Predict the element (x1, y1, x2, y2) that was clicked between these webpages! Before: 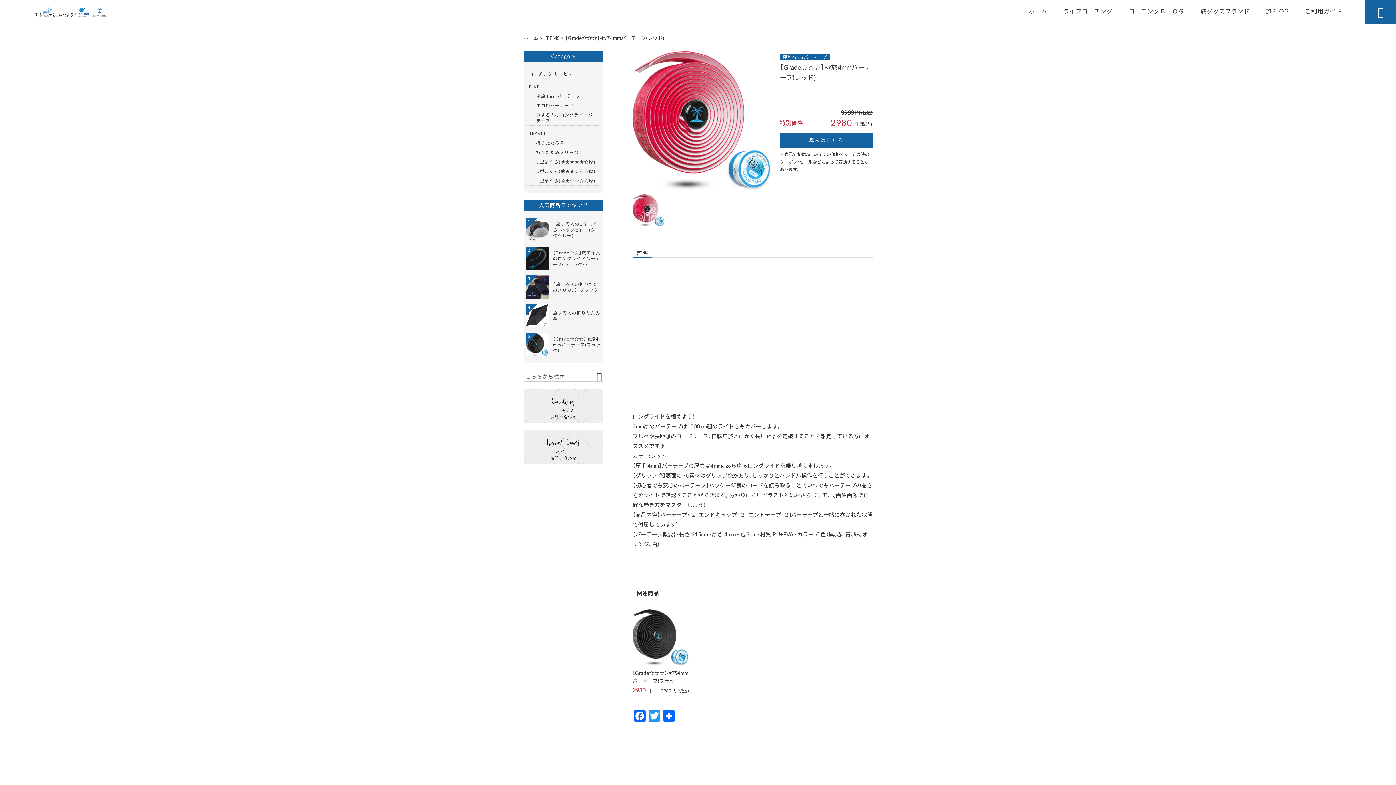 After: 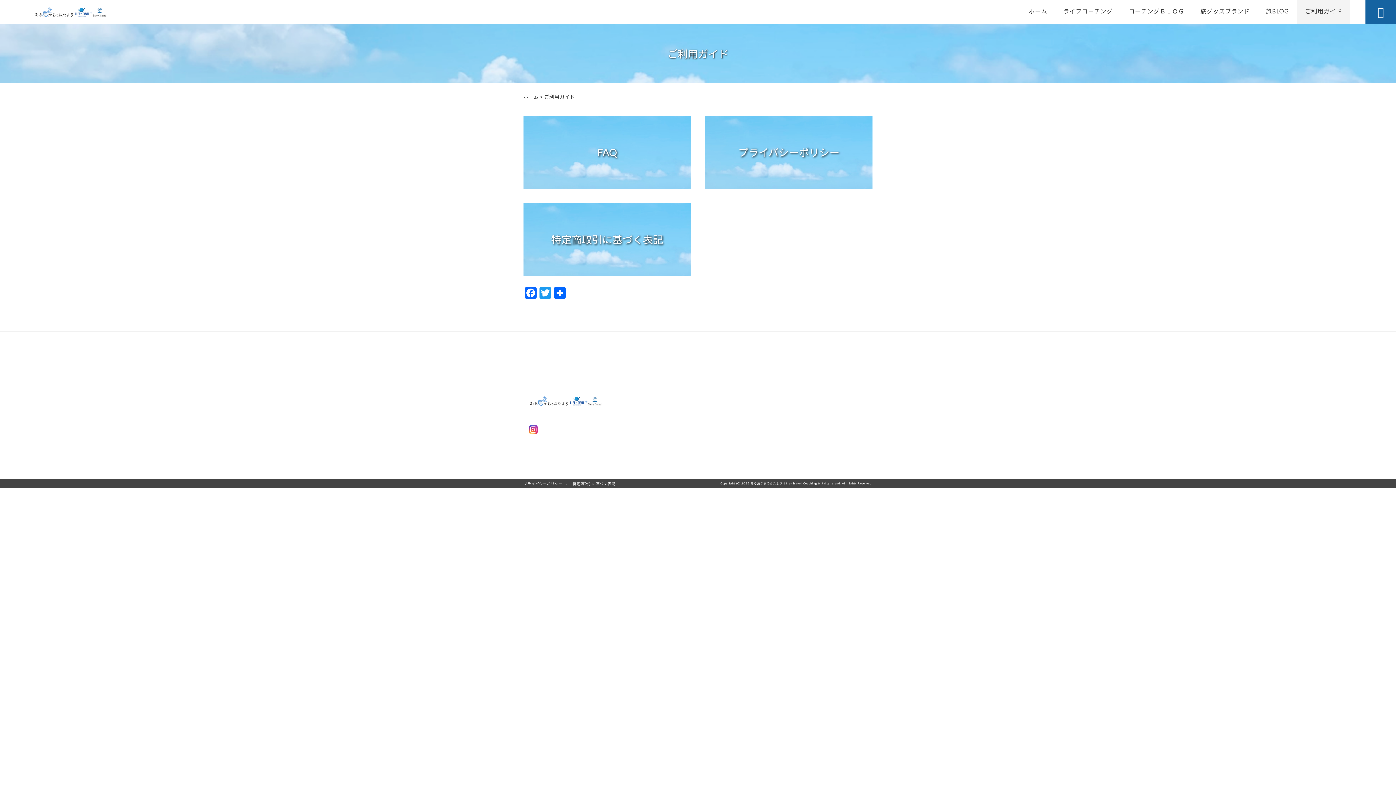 Action: bbox: (1297, 0, 1350, 24) label: ご利用ガイド